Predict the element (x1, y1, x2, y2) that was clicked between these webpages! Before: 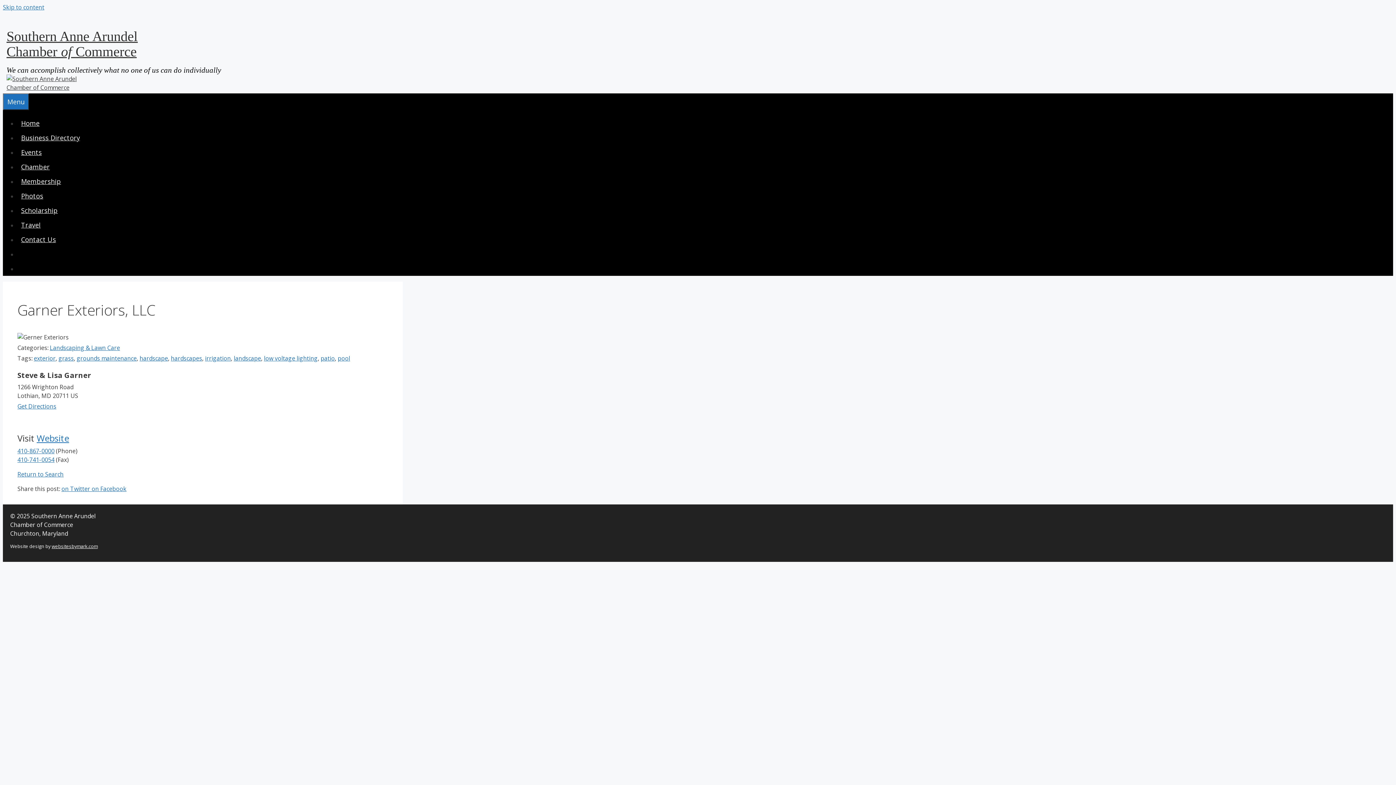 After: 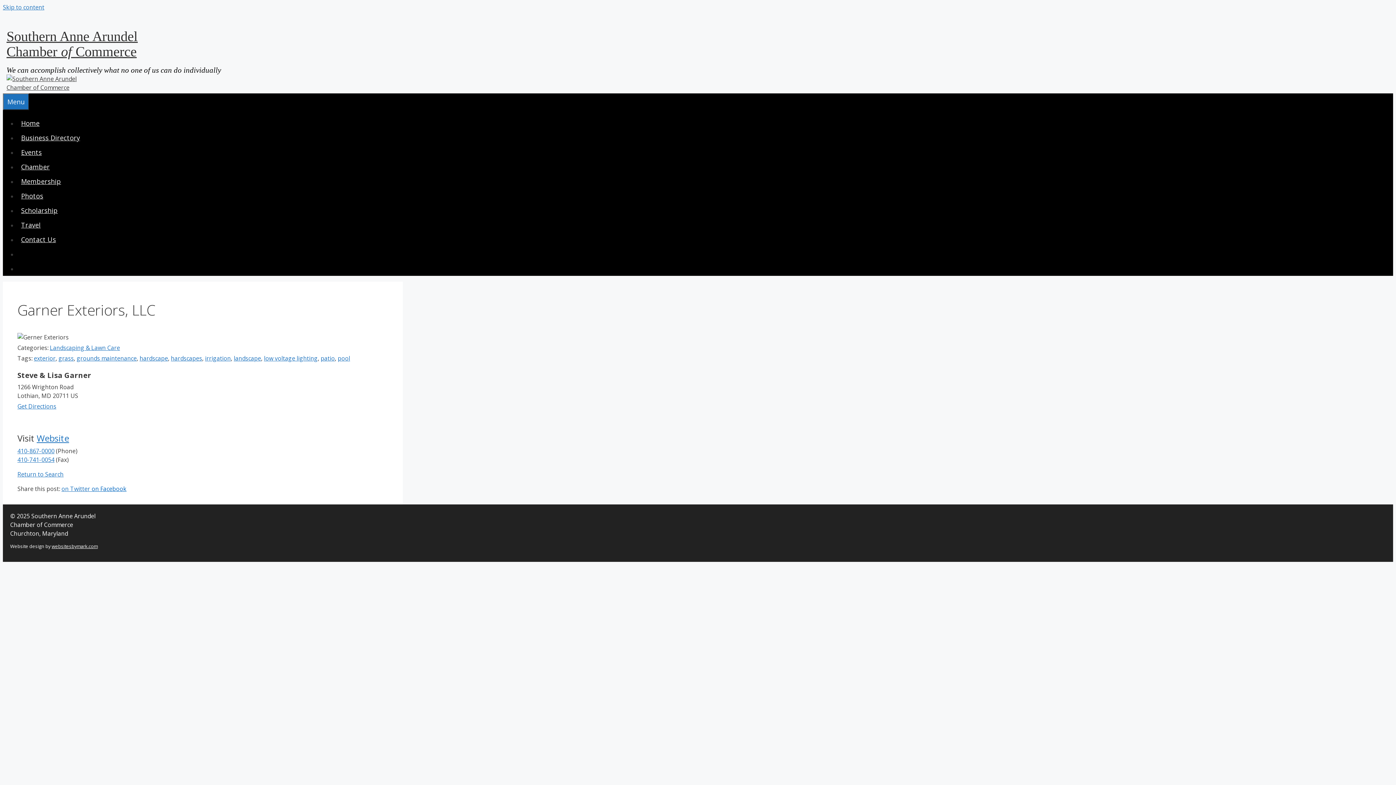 Action: label: on Facebook bbox: (91, 485, 126, 493)